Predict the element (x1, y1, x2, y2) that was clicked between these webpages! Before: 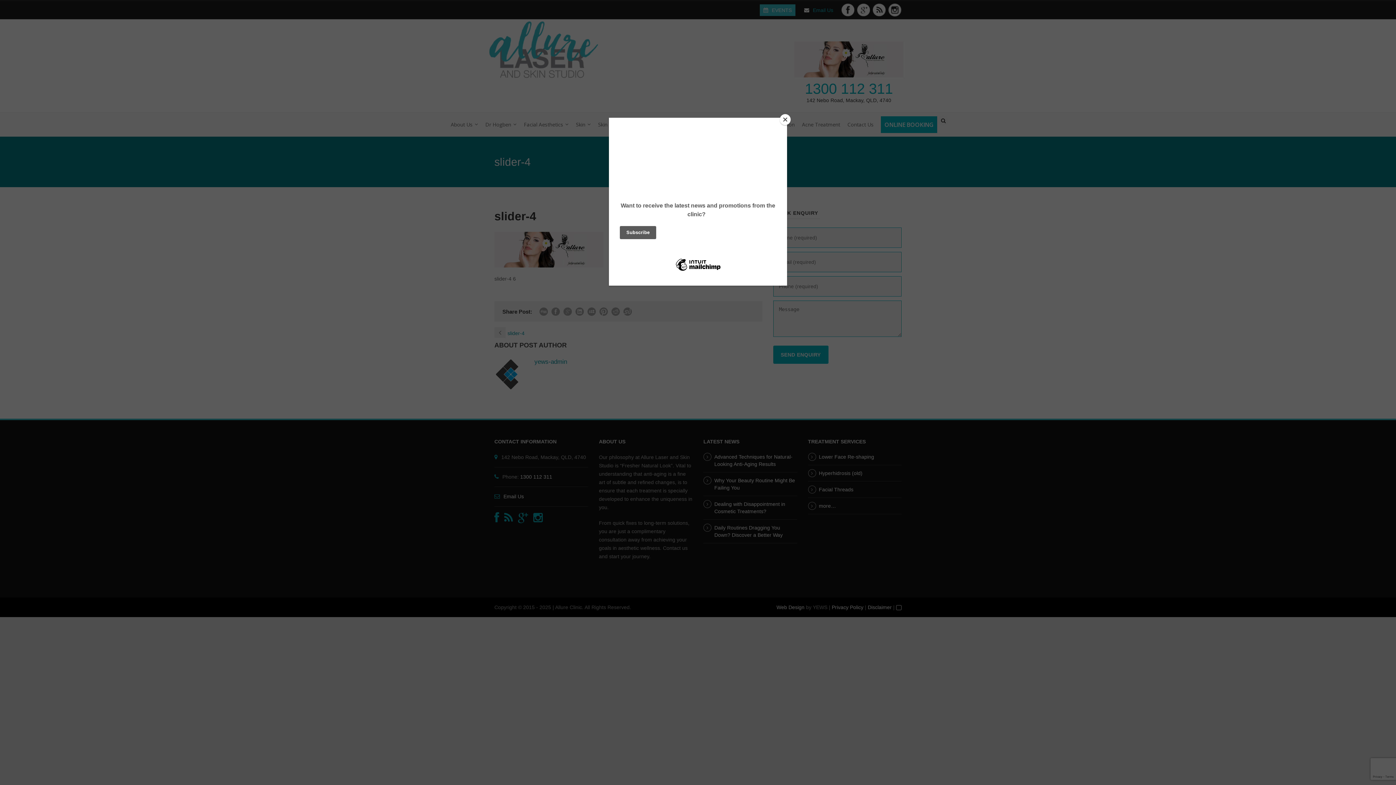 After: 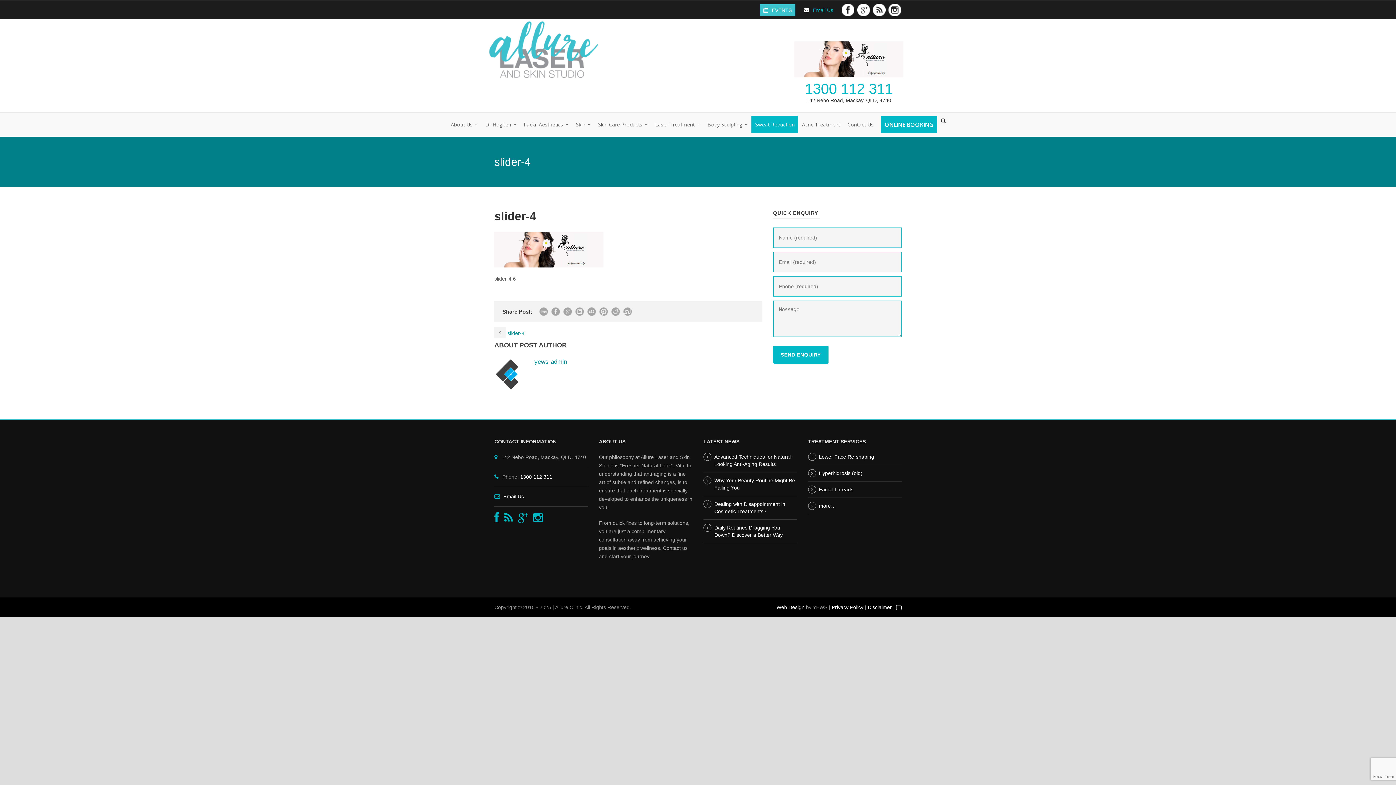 Action: bbox: (780, 114, 790, 125) label: Close